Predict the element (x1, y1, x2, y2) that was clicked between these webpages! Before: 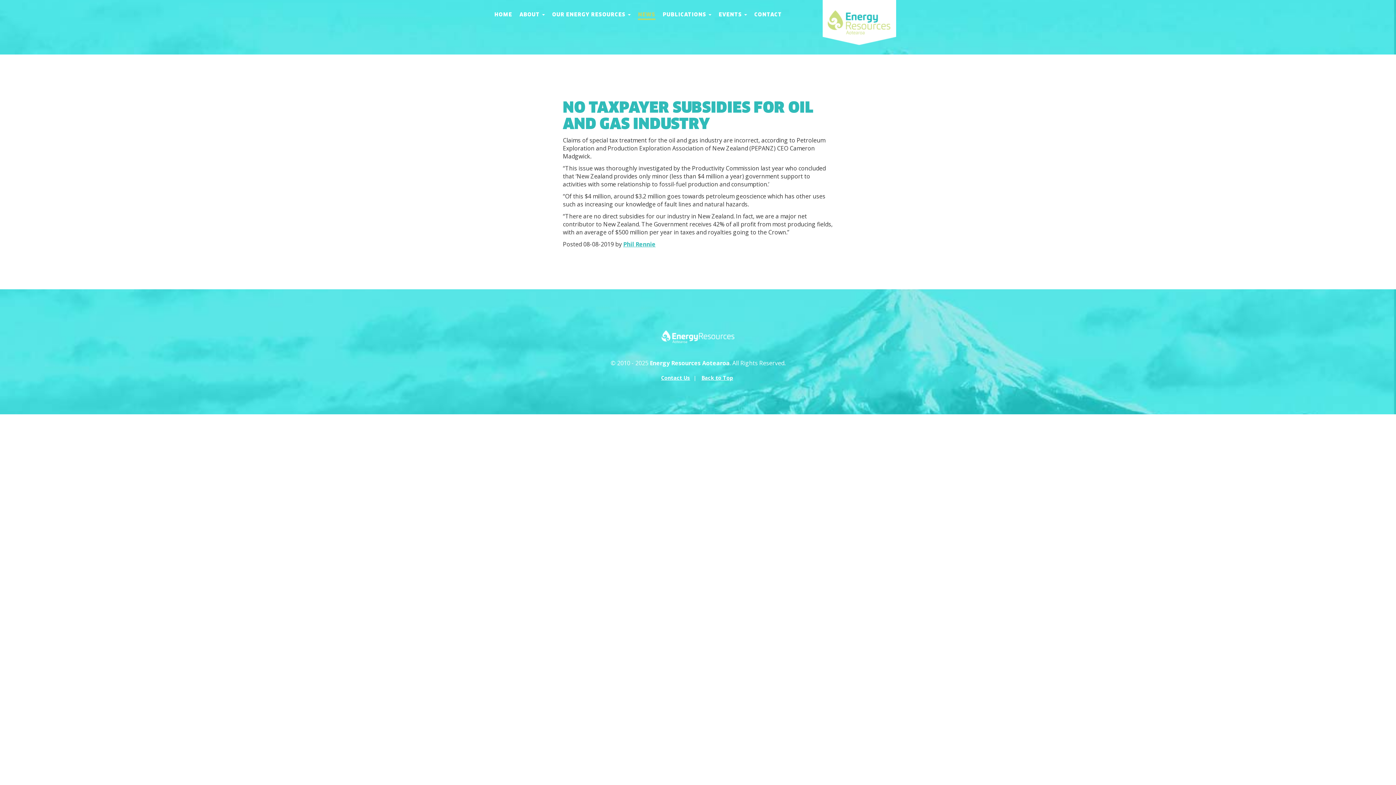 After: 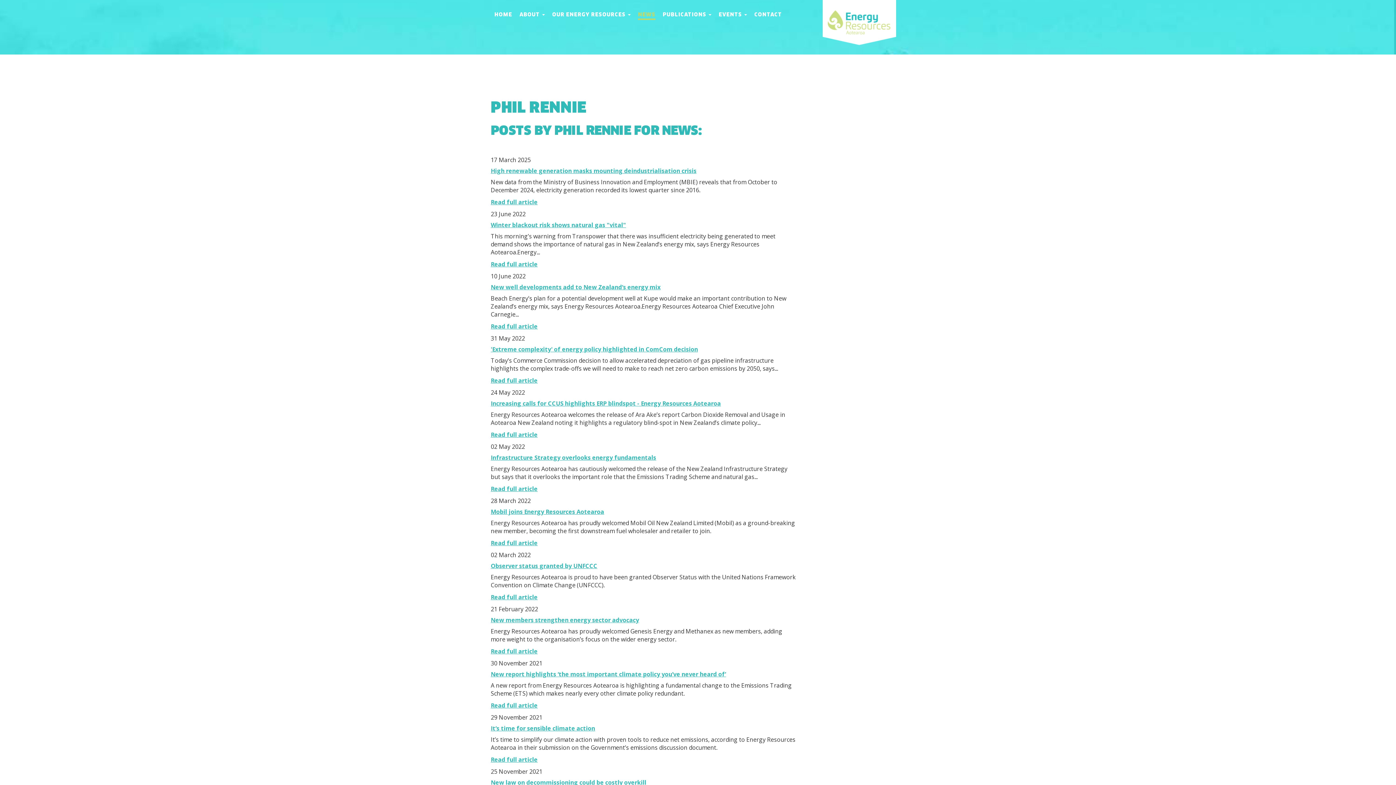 Action: bbox: (623, 240, 655, 248) label: Phil Rennie